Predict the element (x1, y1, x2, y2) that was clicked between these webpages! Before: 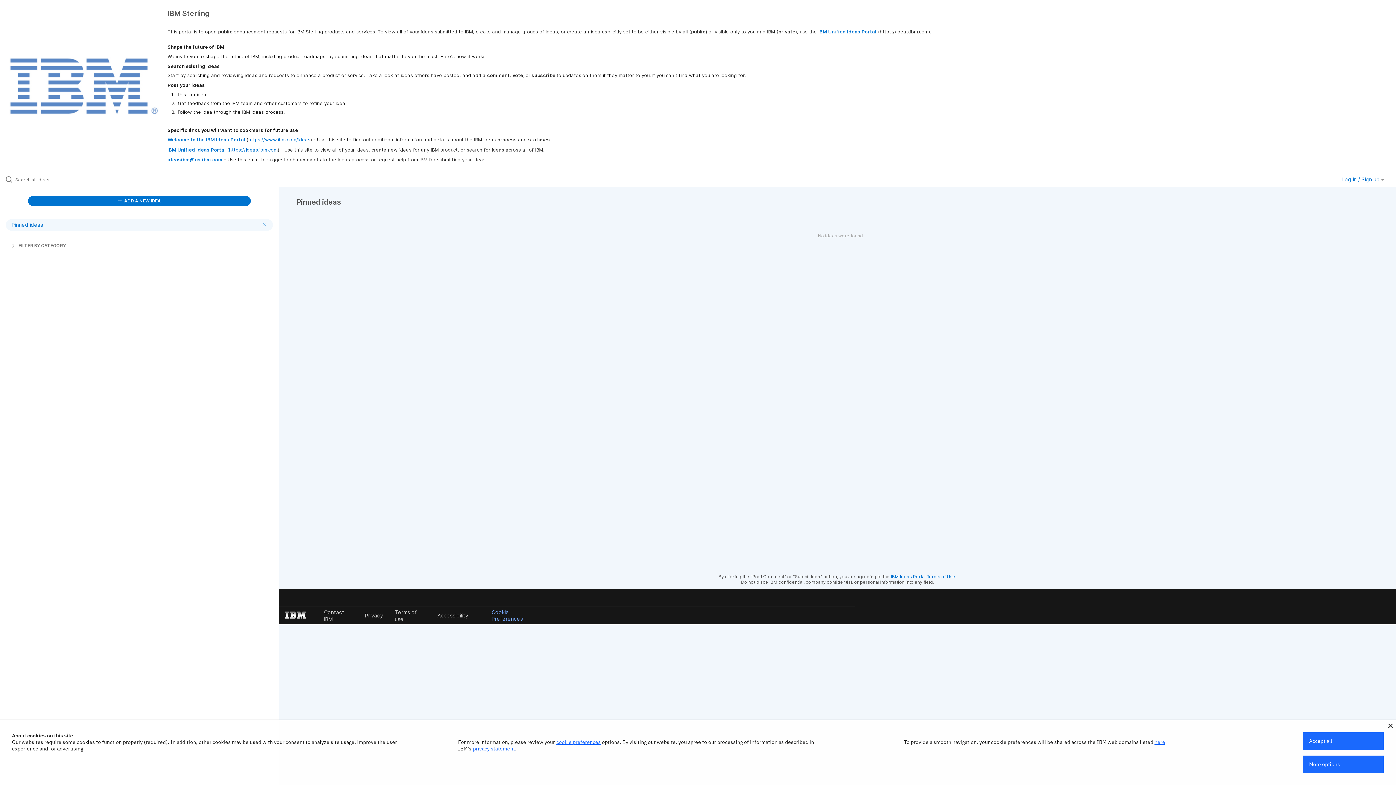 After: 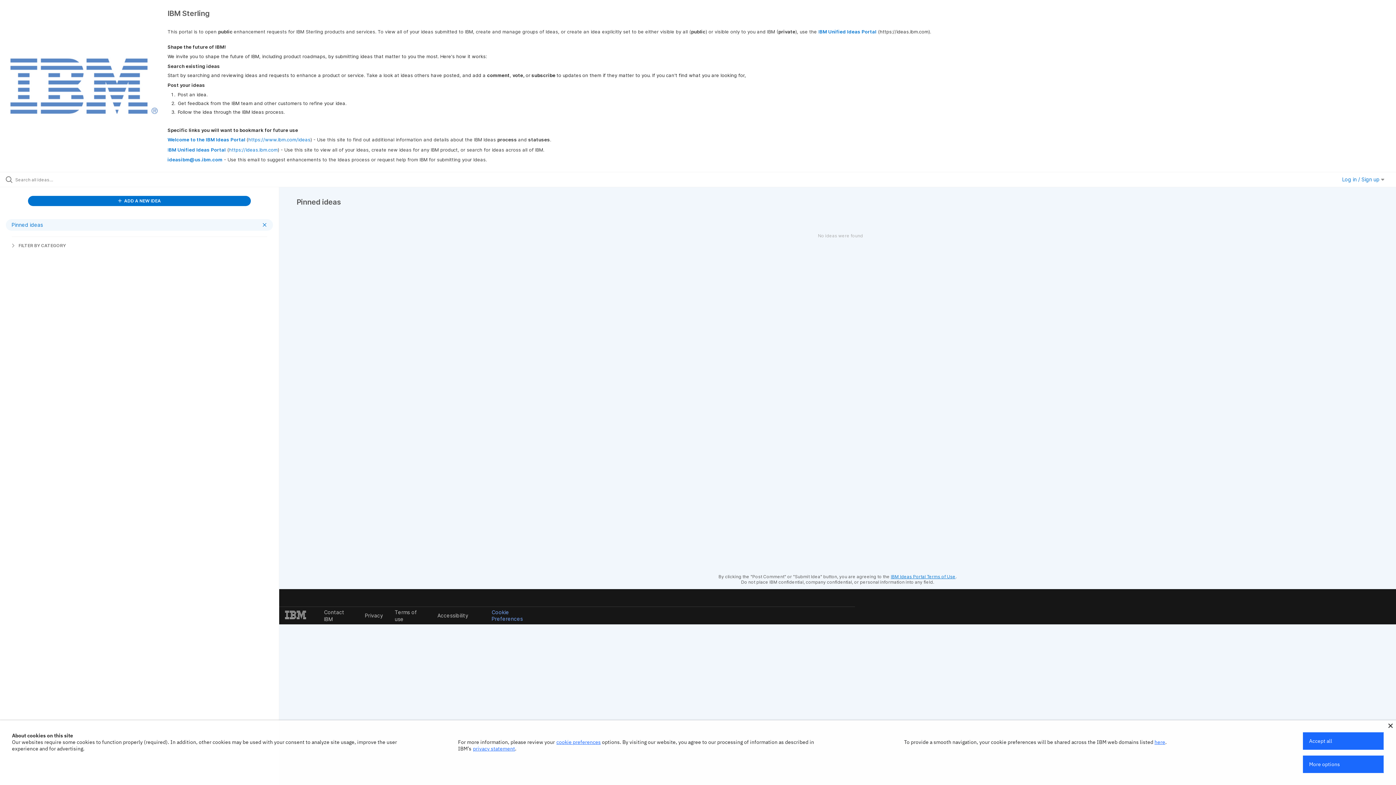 Action: bbox: (891, 574, 955, 579) label: IBM Ideas Portal Terms of Use